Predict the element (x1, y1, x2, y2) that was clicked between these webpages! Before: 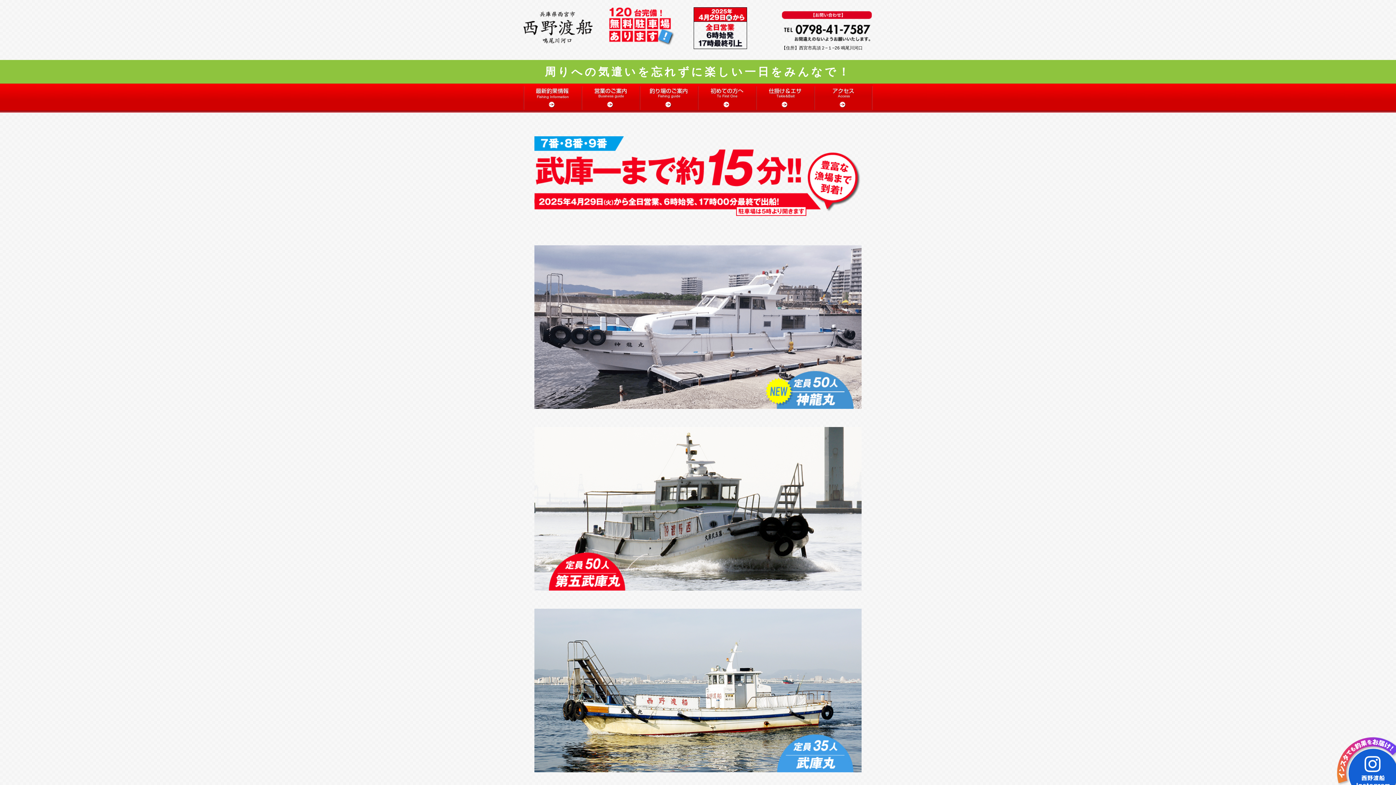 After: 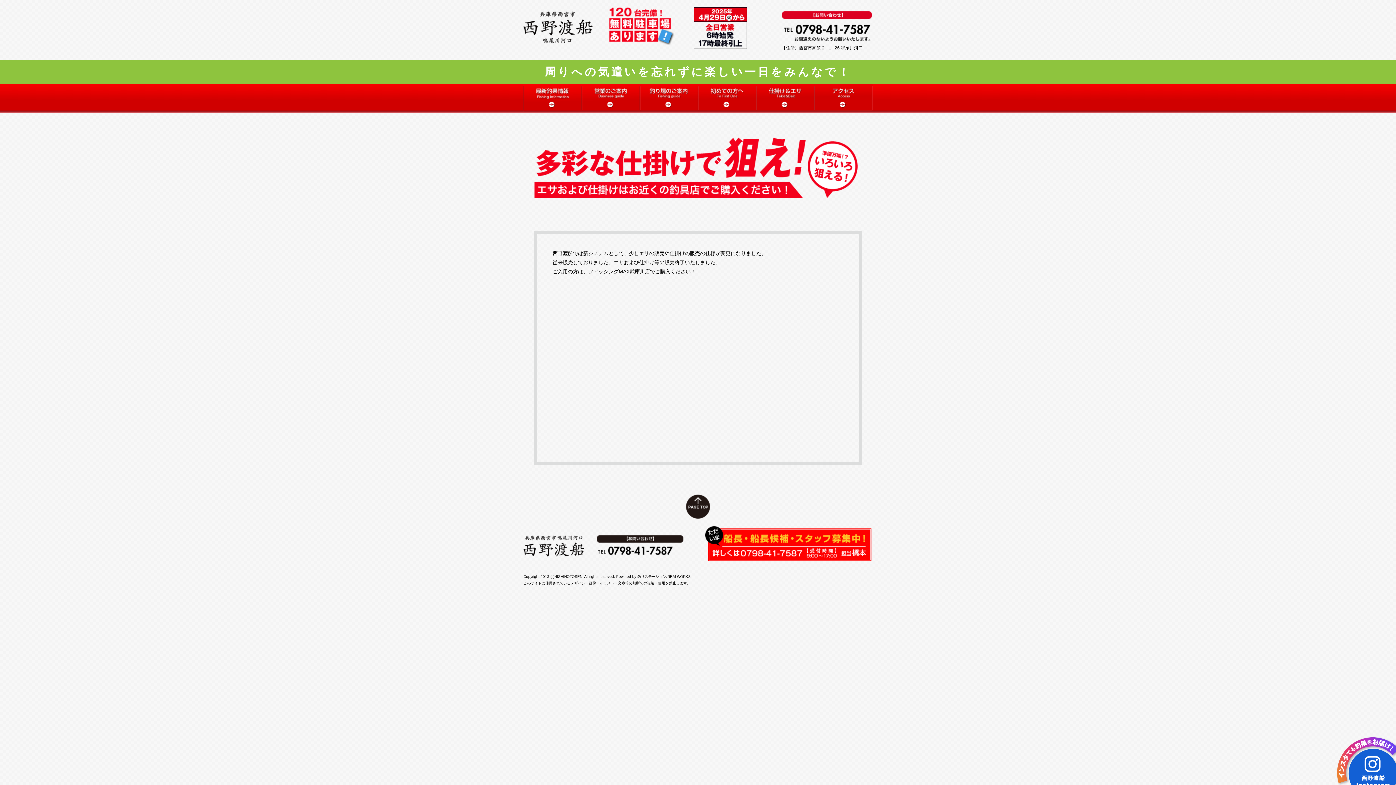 Action: bbox: (756, 105, 814, 110)